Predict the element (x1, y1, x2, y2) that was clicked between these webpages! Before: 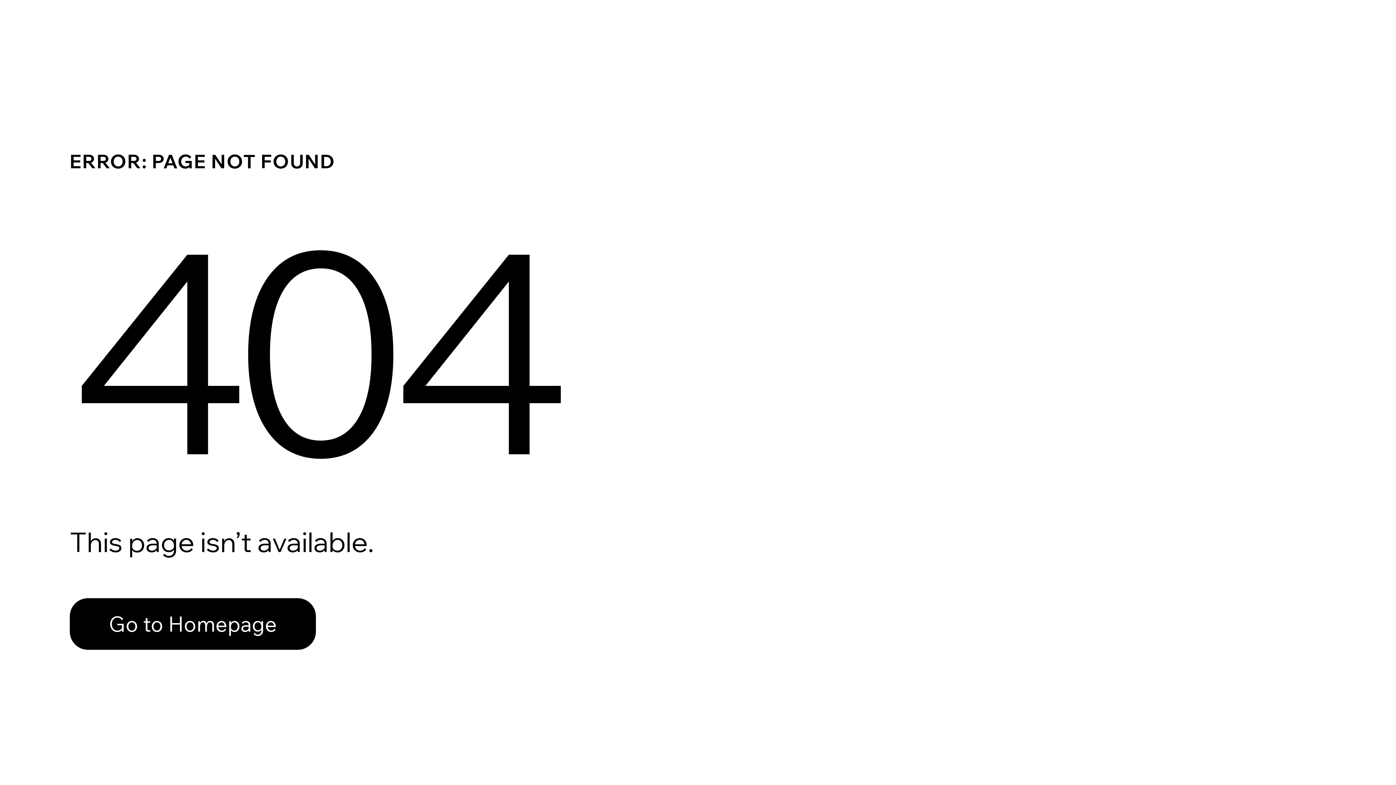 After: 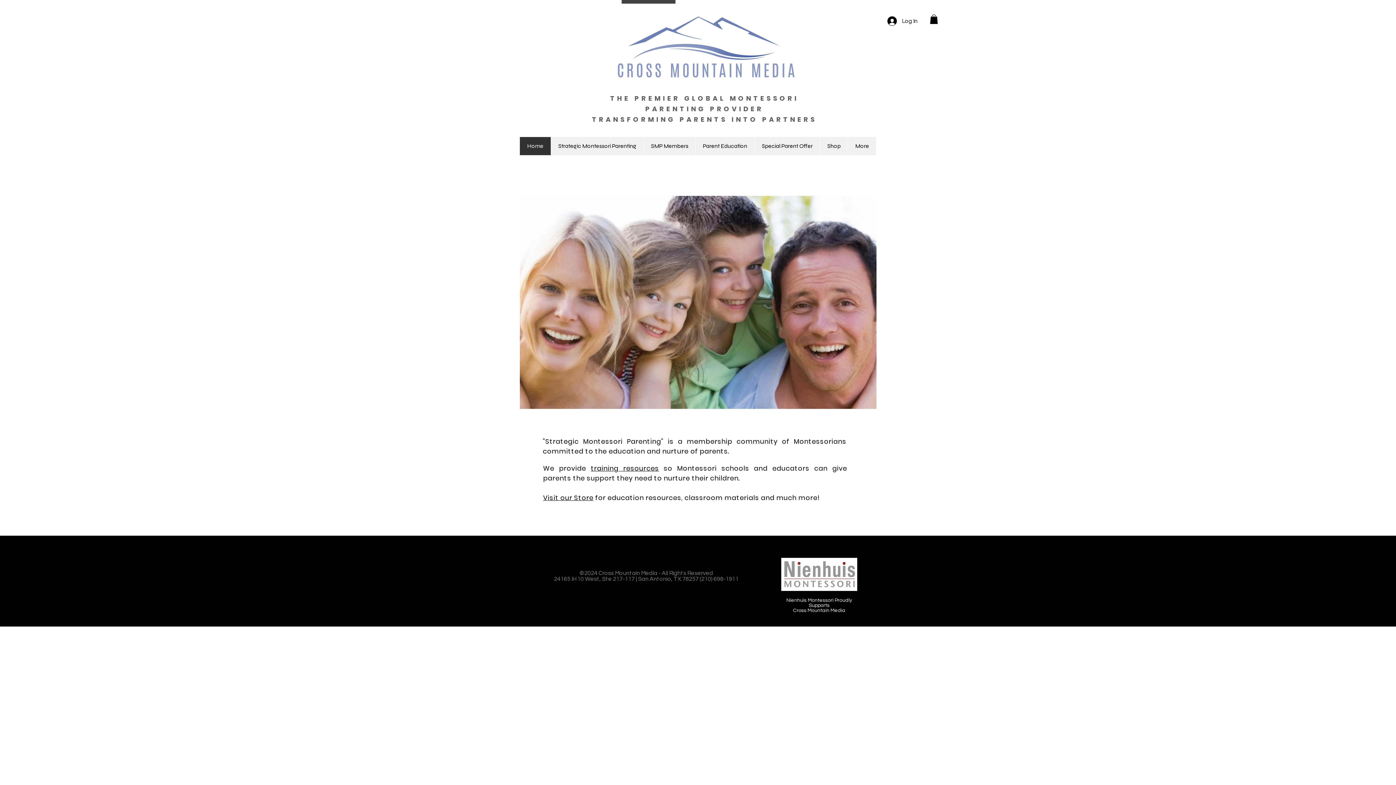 Action: bbox: (69, 598, 316, 650) label: Go to Homepage